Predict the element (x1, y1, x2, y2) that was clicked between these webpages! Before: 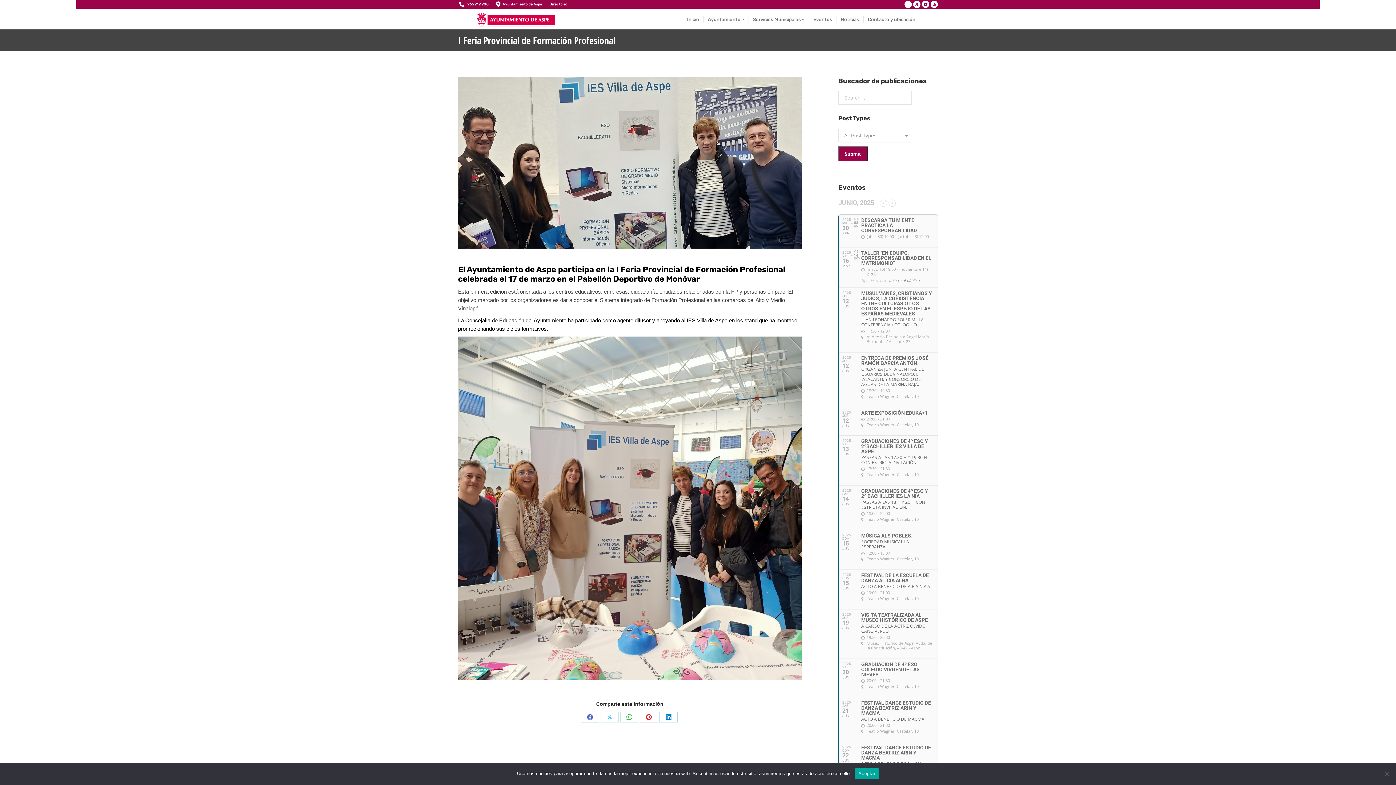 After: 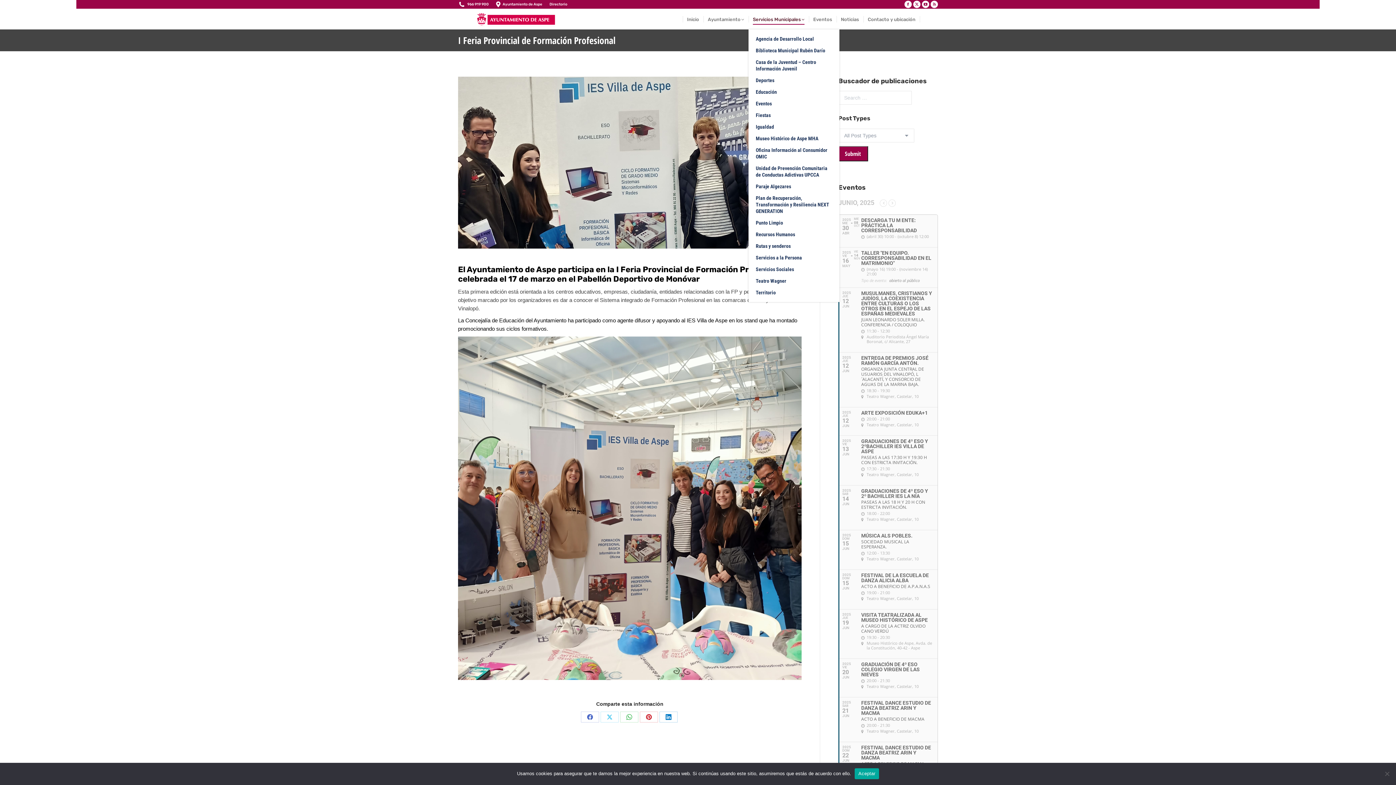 Action: label: Servicios Municipales bbox: (753, 14, 804, 24)